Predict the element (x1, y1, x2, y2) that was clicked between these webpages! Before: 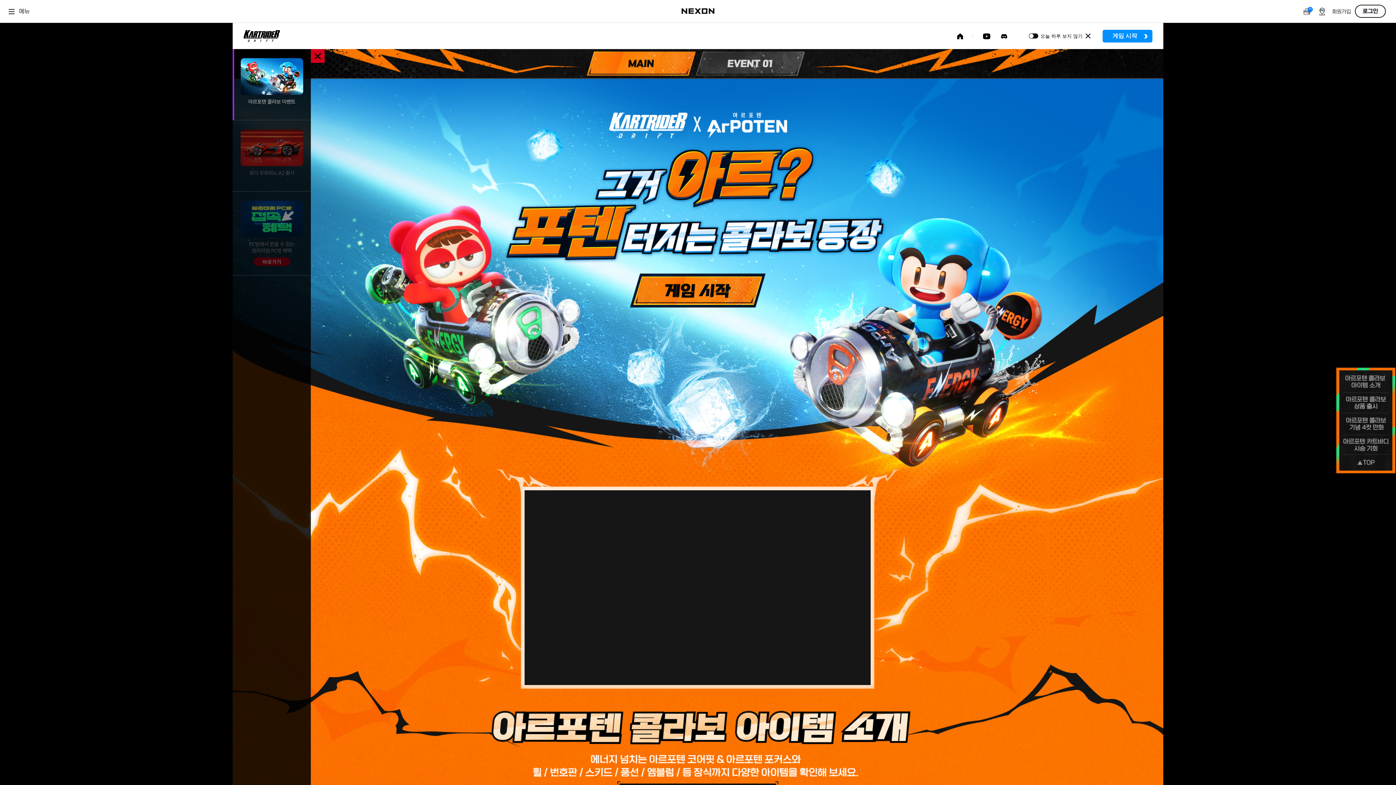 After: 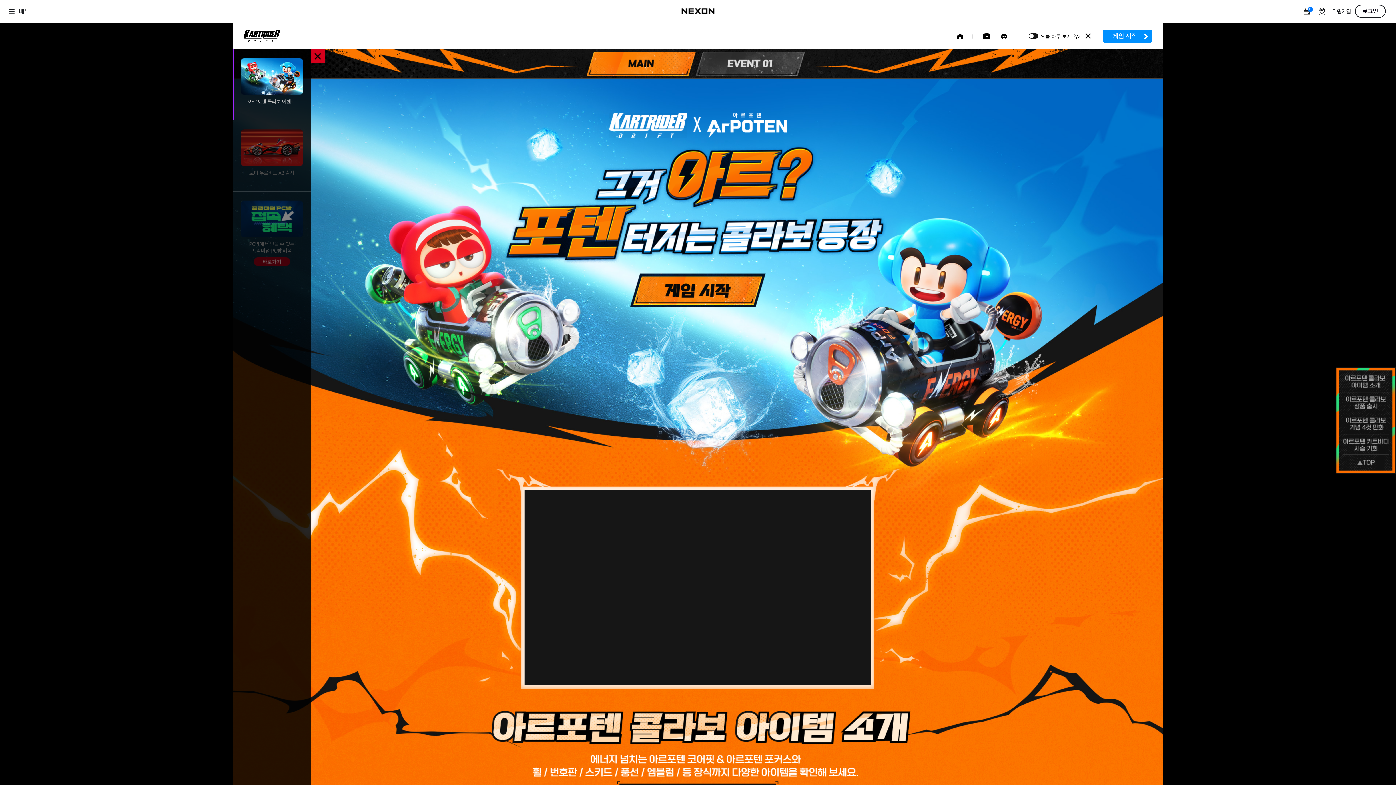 Action: bbox: (586, 51, 696, 75) label: MAIN